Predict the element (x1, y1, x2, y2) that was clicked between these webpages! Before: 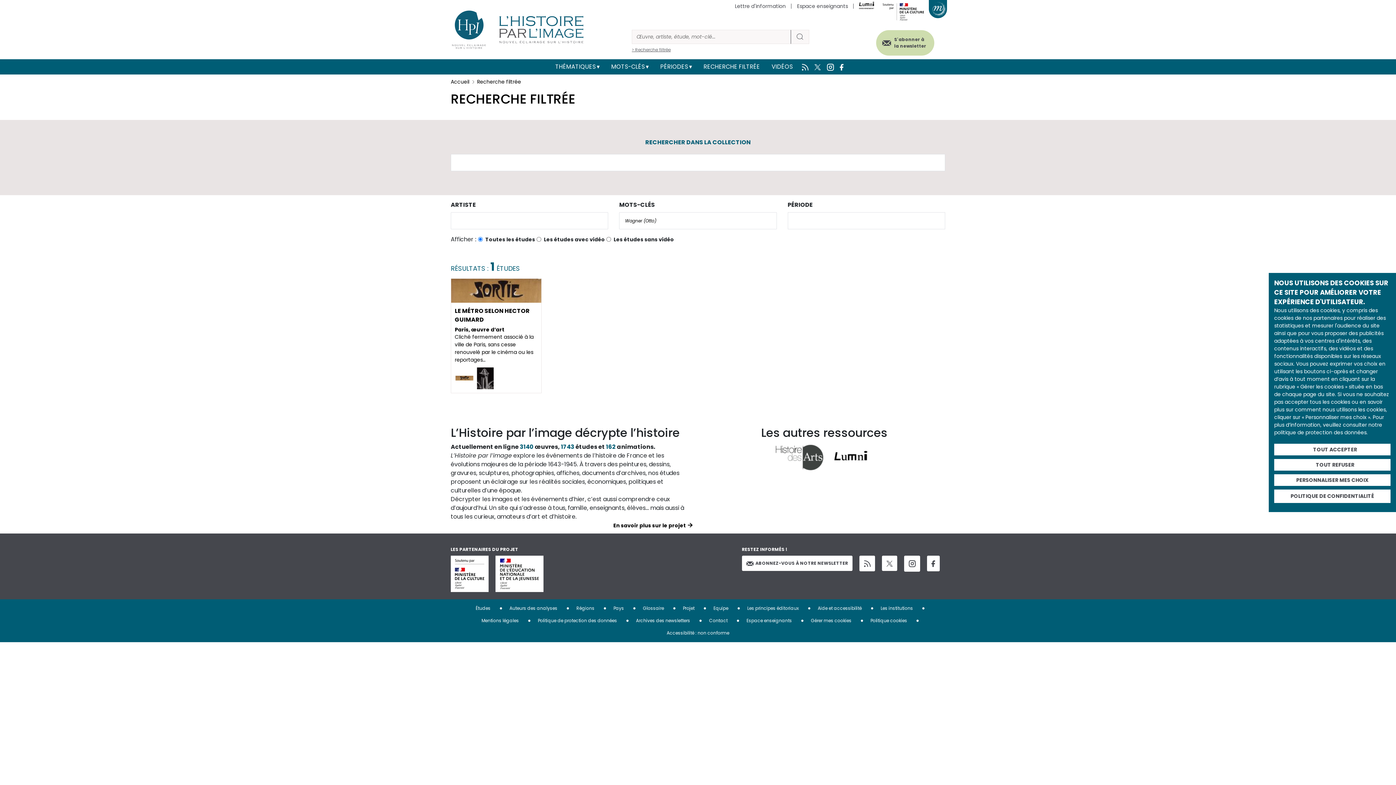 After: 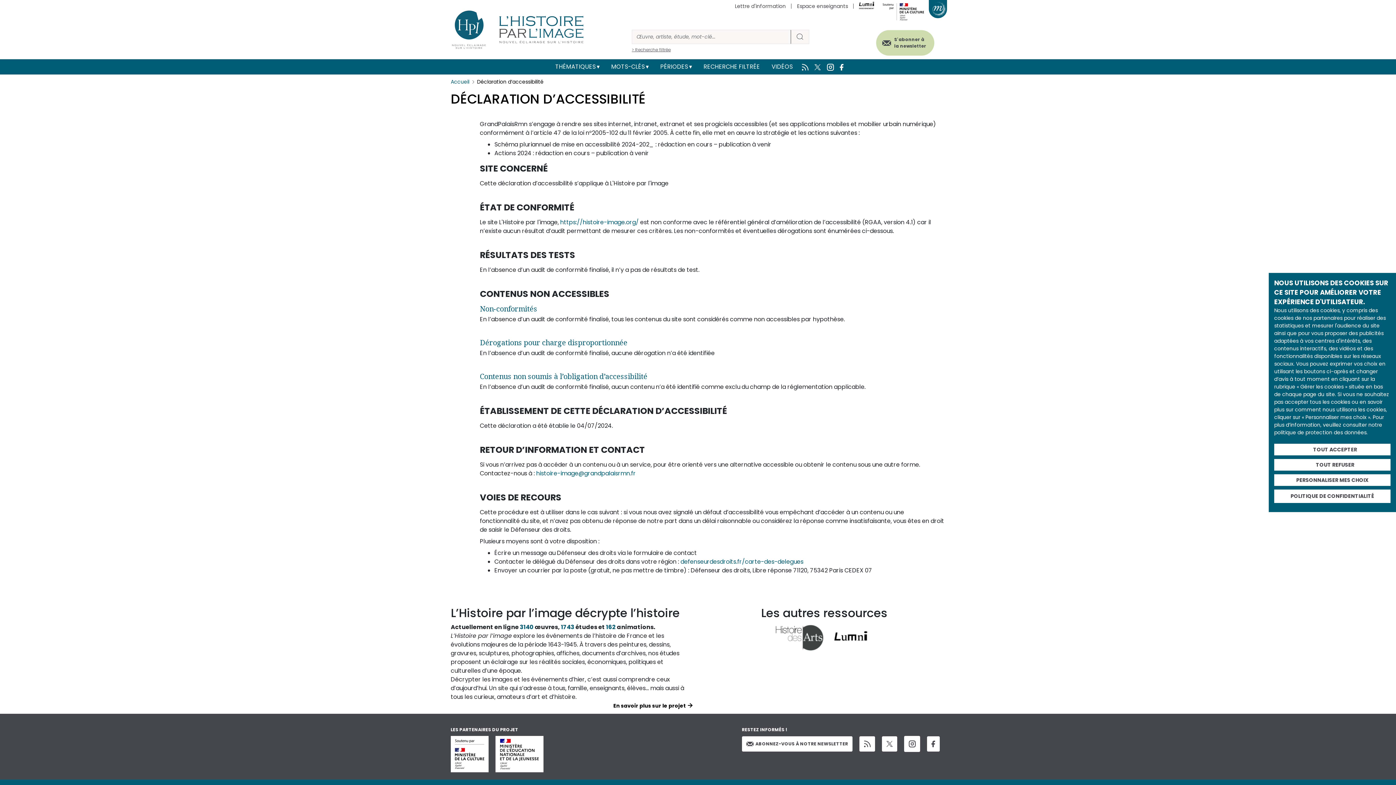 Action: label: Accessibilité : non conforme bbox: (661, 627, 735, 639)